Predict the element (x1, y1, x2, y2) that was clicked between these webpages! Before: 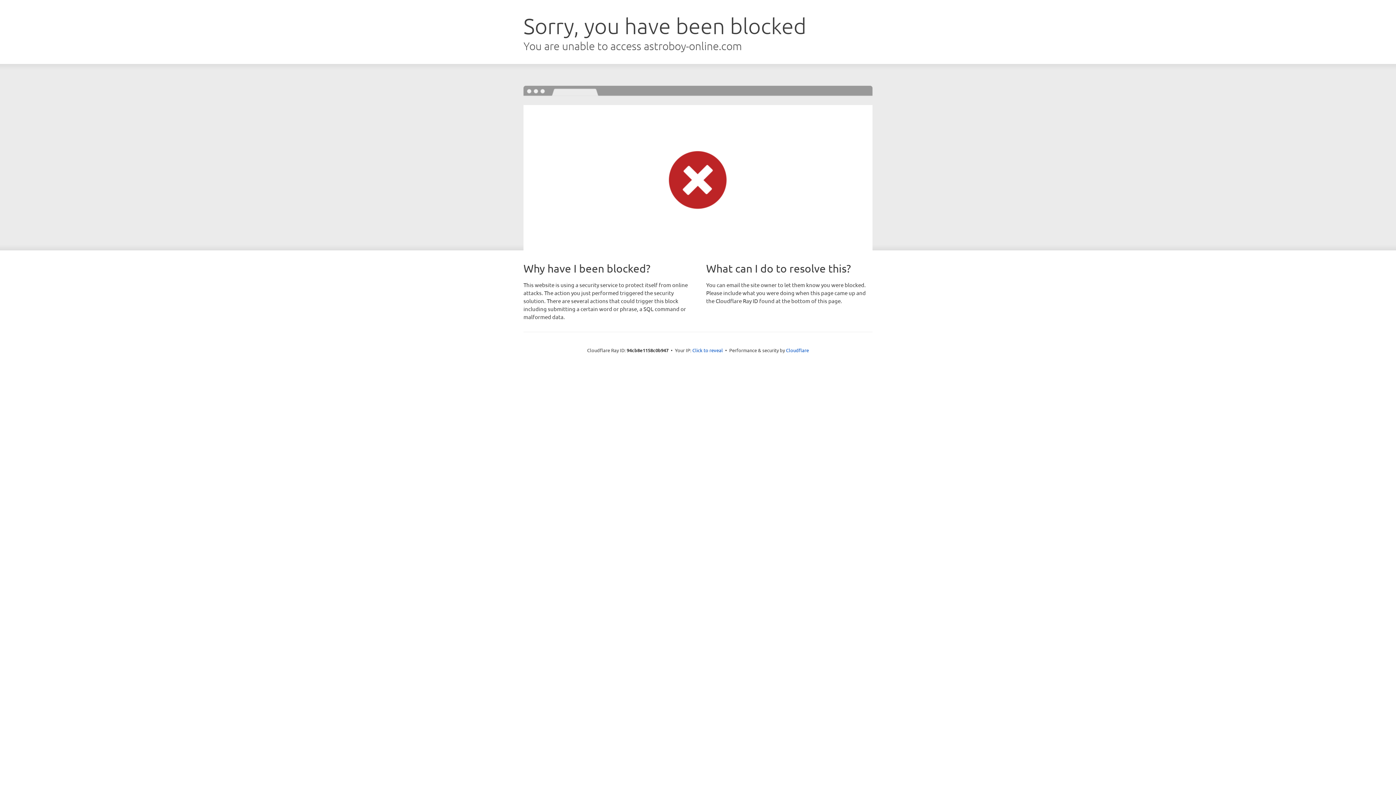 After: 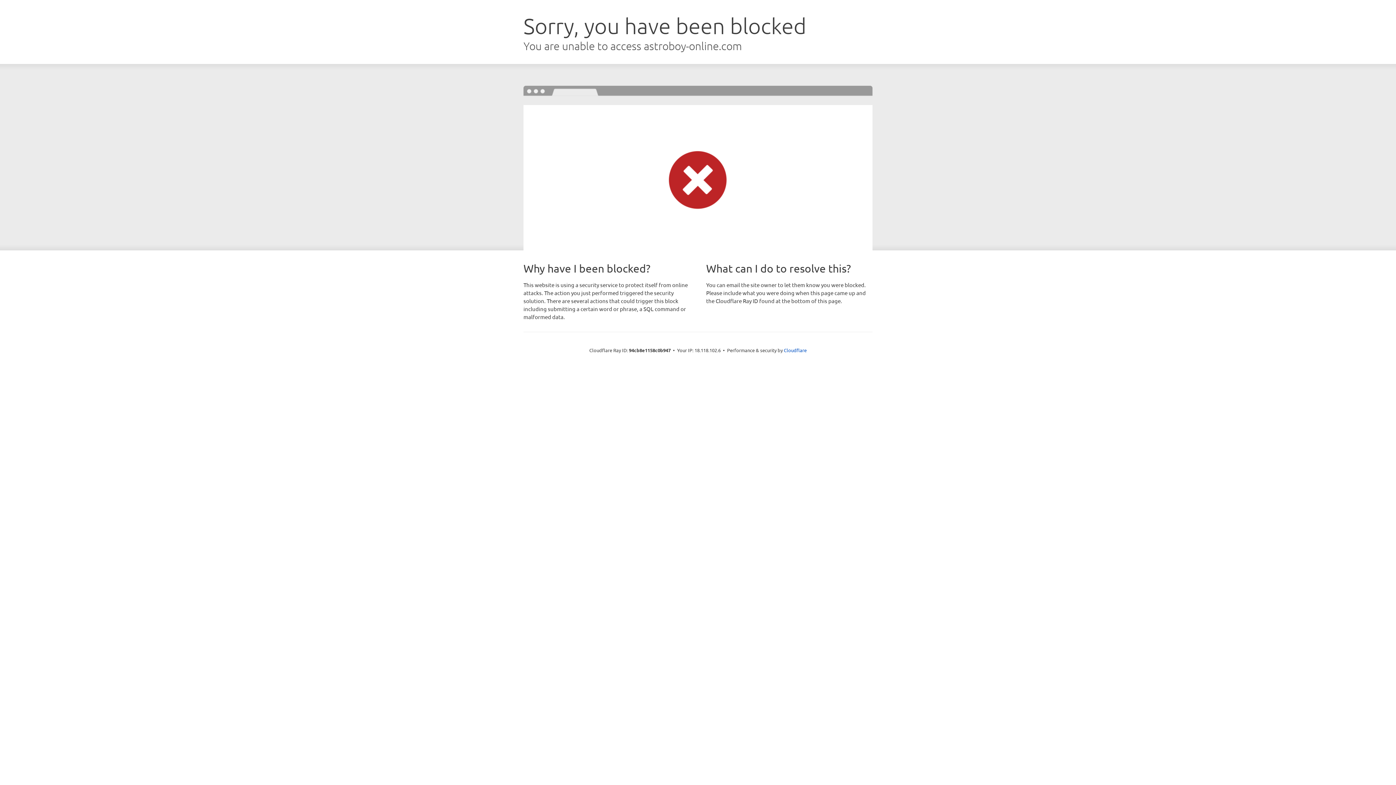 Action: label: Click to reveal bbox: (692, 346, 723, 353)